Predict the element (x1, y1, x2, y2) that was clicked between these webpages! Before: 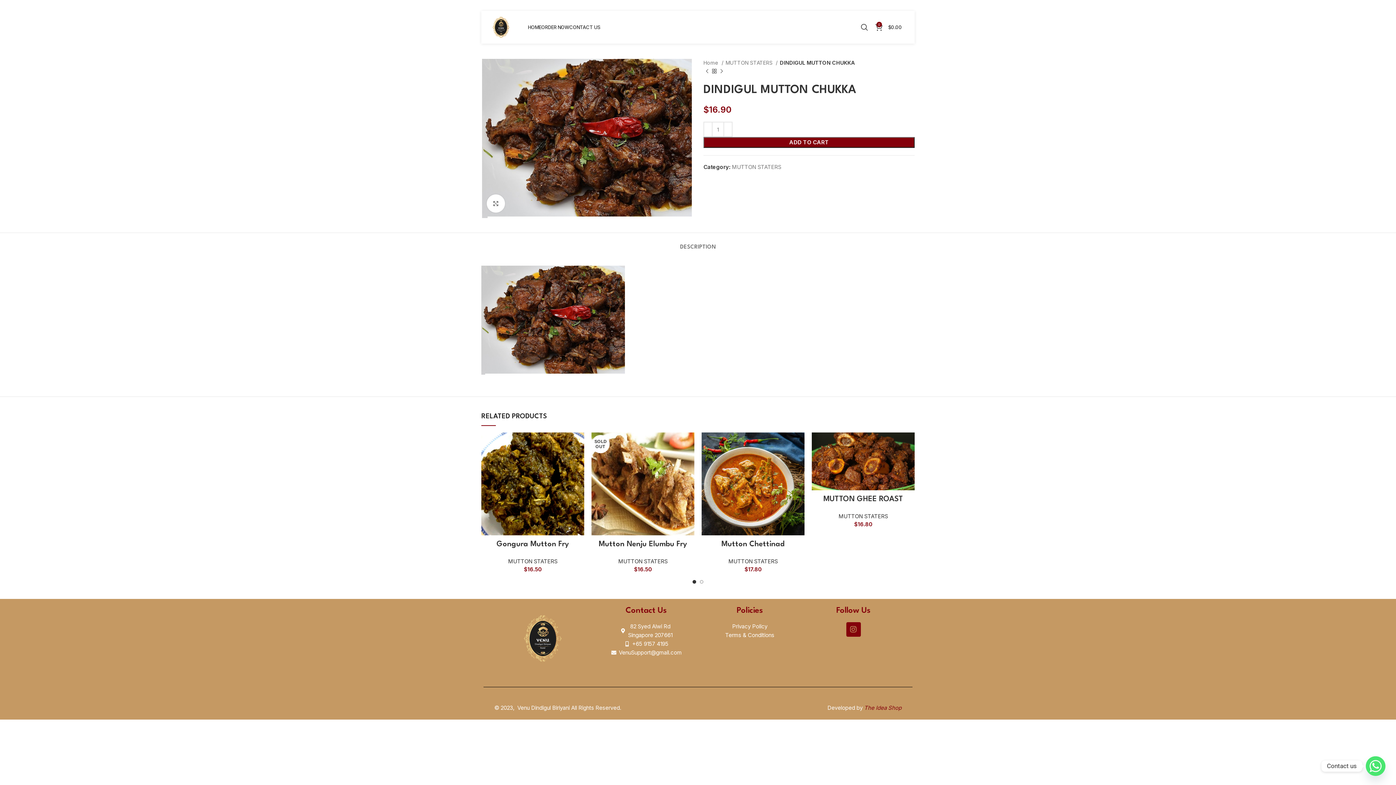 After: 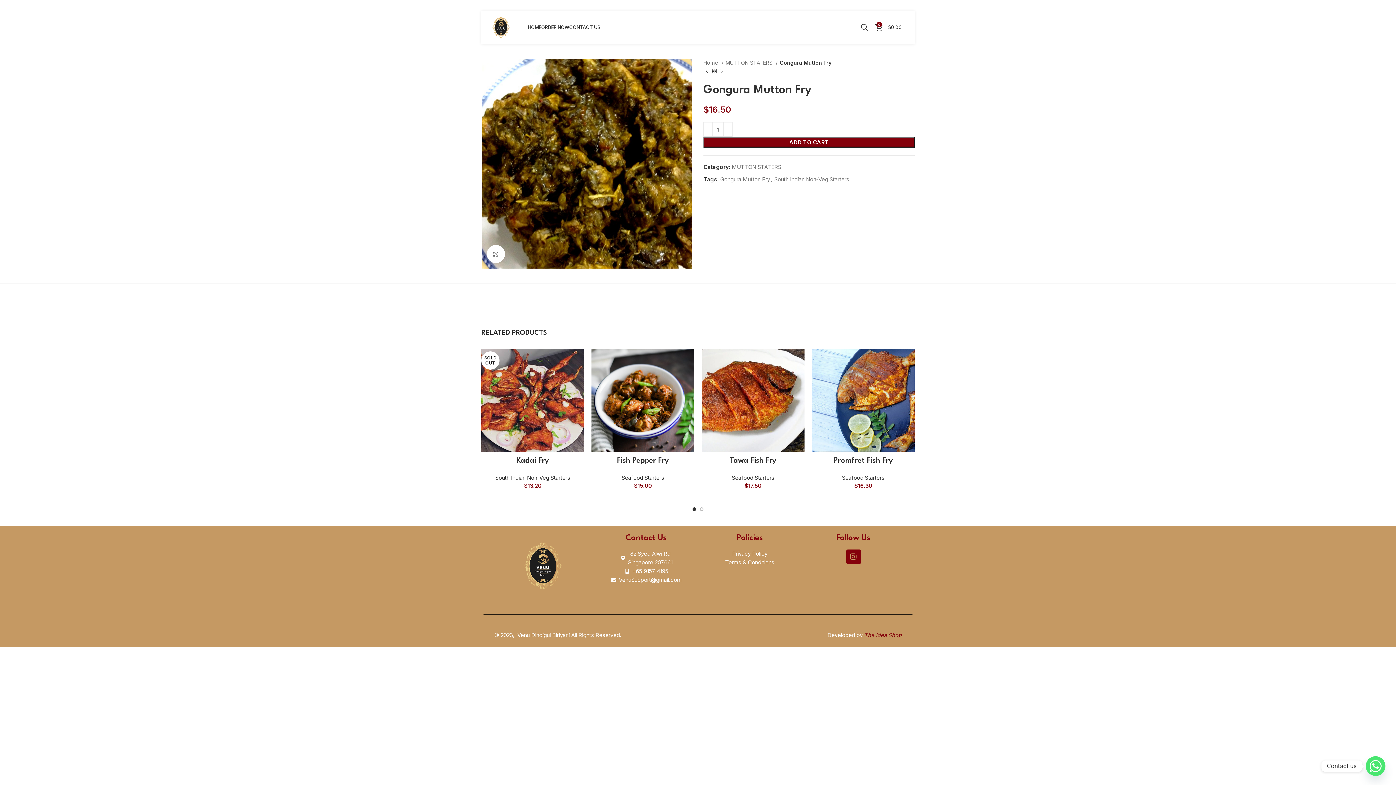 Action: bbox: (481, 432, 584, 535)